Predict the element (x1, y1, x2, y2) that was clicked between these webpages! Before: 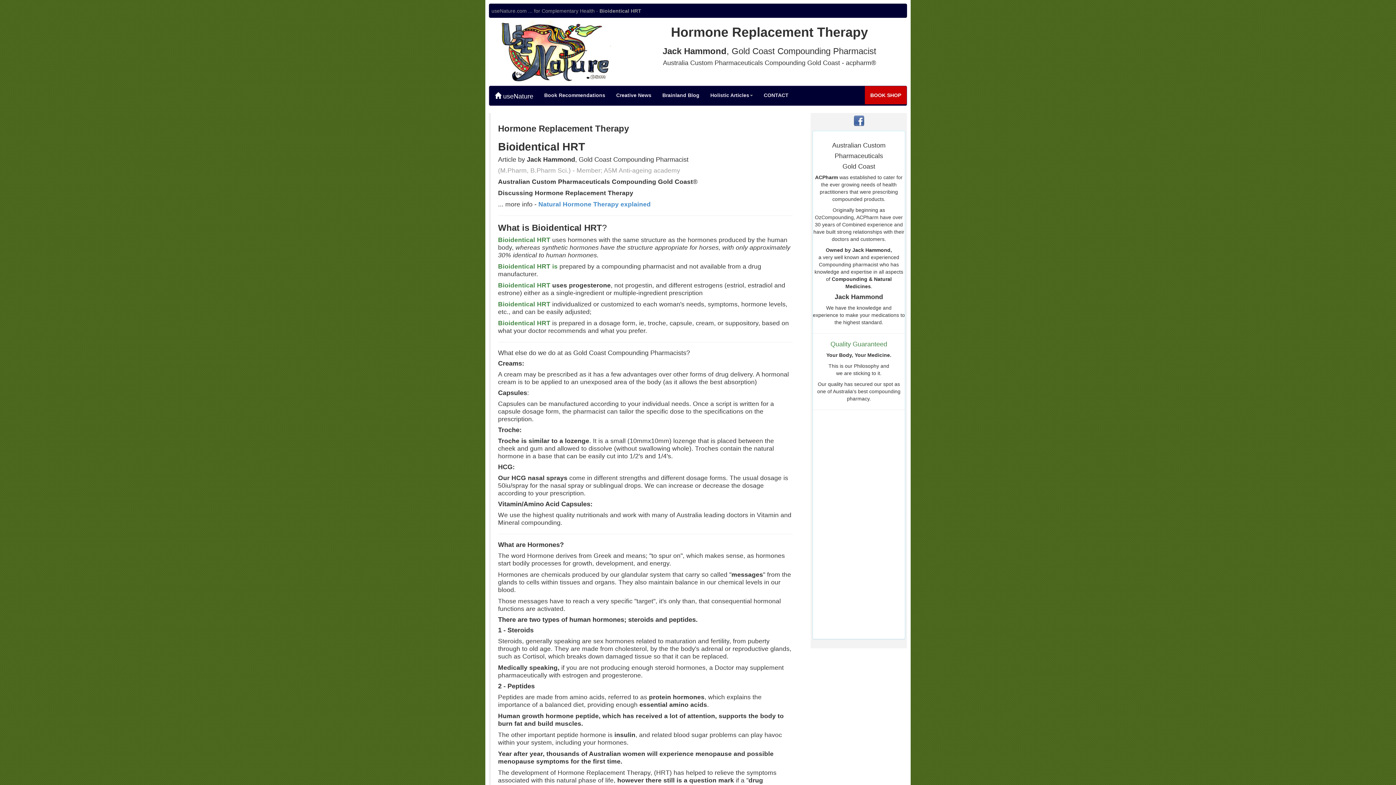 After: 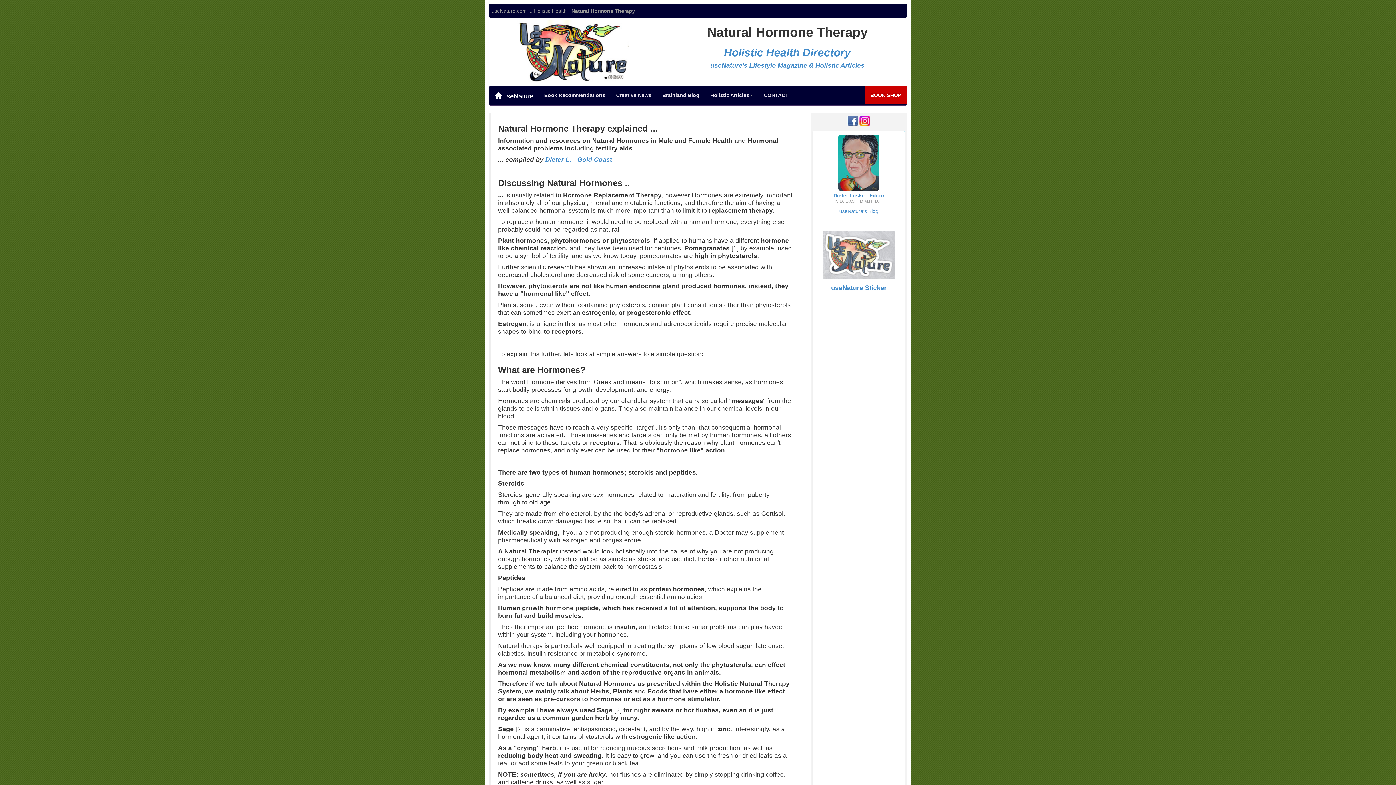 Action: bbox: (538, 200, 650, 208) label: Natural Hormone Therapy explained